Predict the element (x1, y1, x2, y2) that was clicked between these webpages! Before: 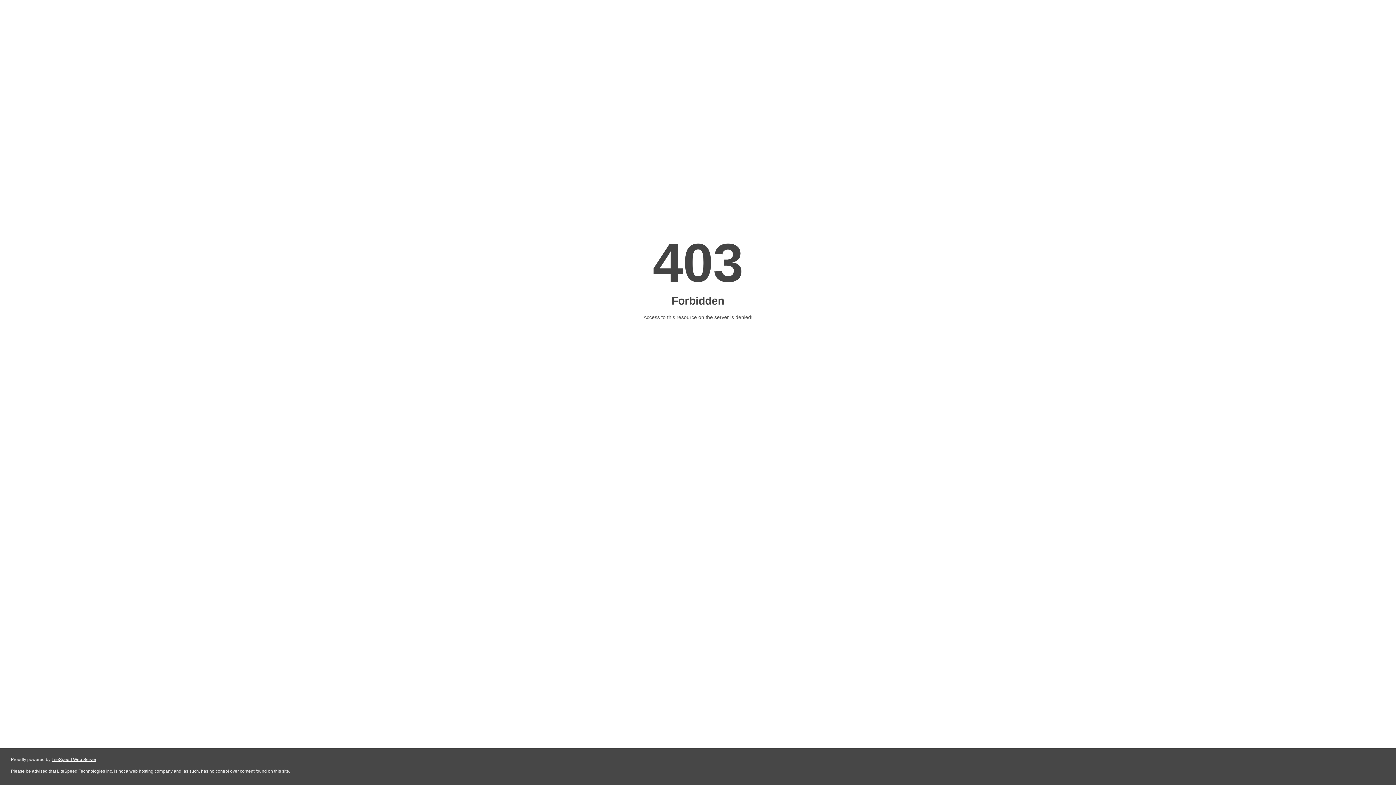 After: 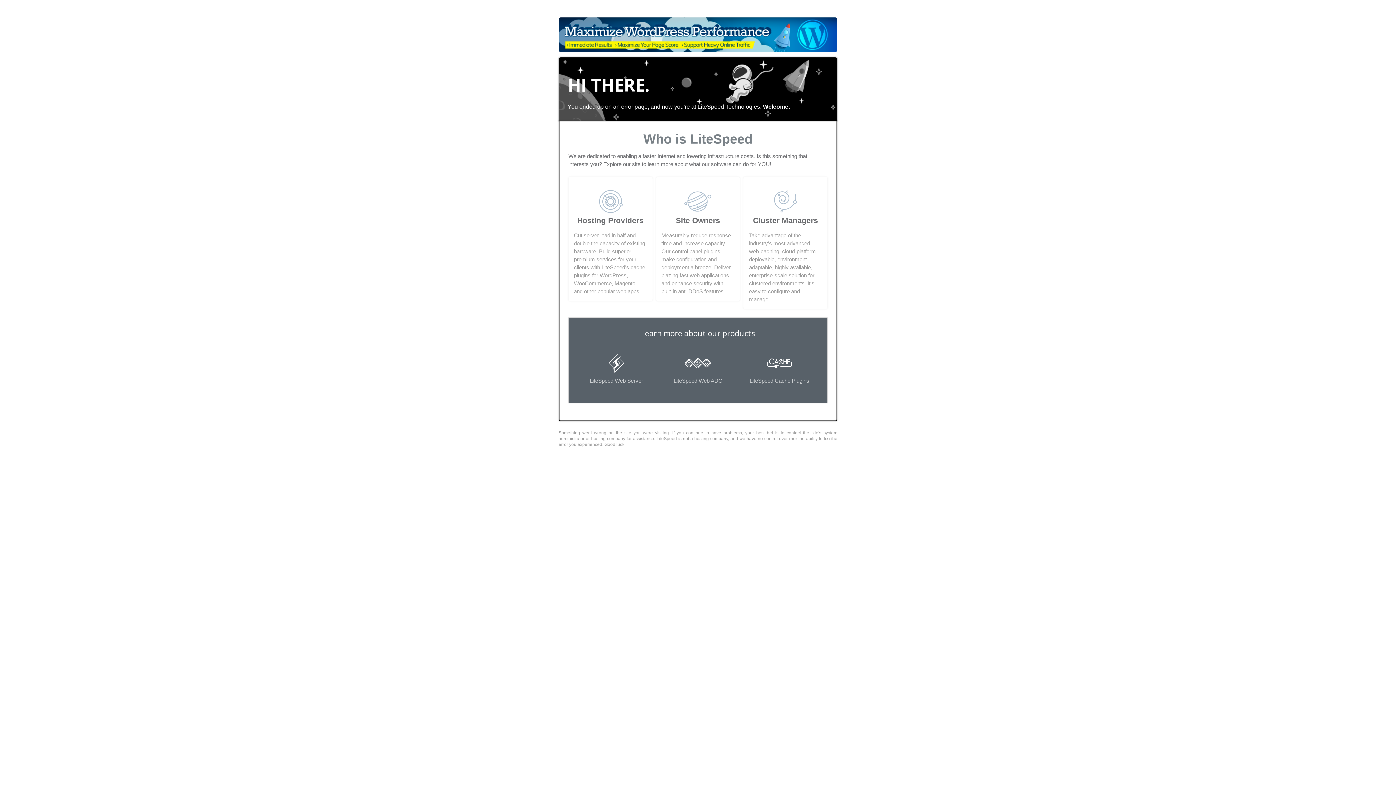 Action: bbox: (51, 757, 96, 762) label: LiteSpeed Web Server